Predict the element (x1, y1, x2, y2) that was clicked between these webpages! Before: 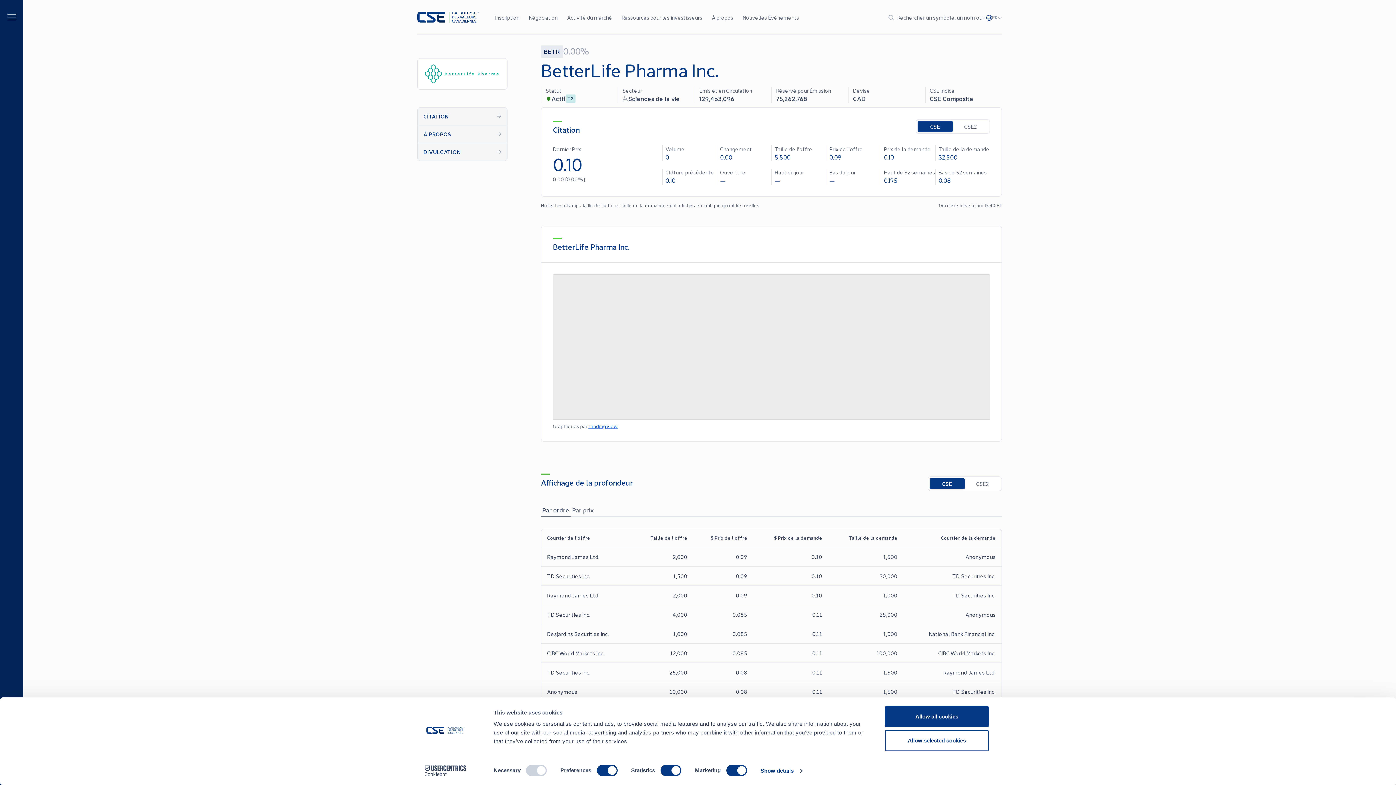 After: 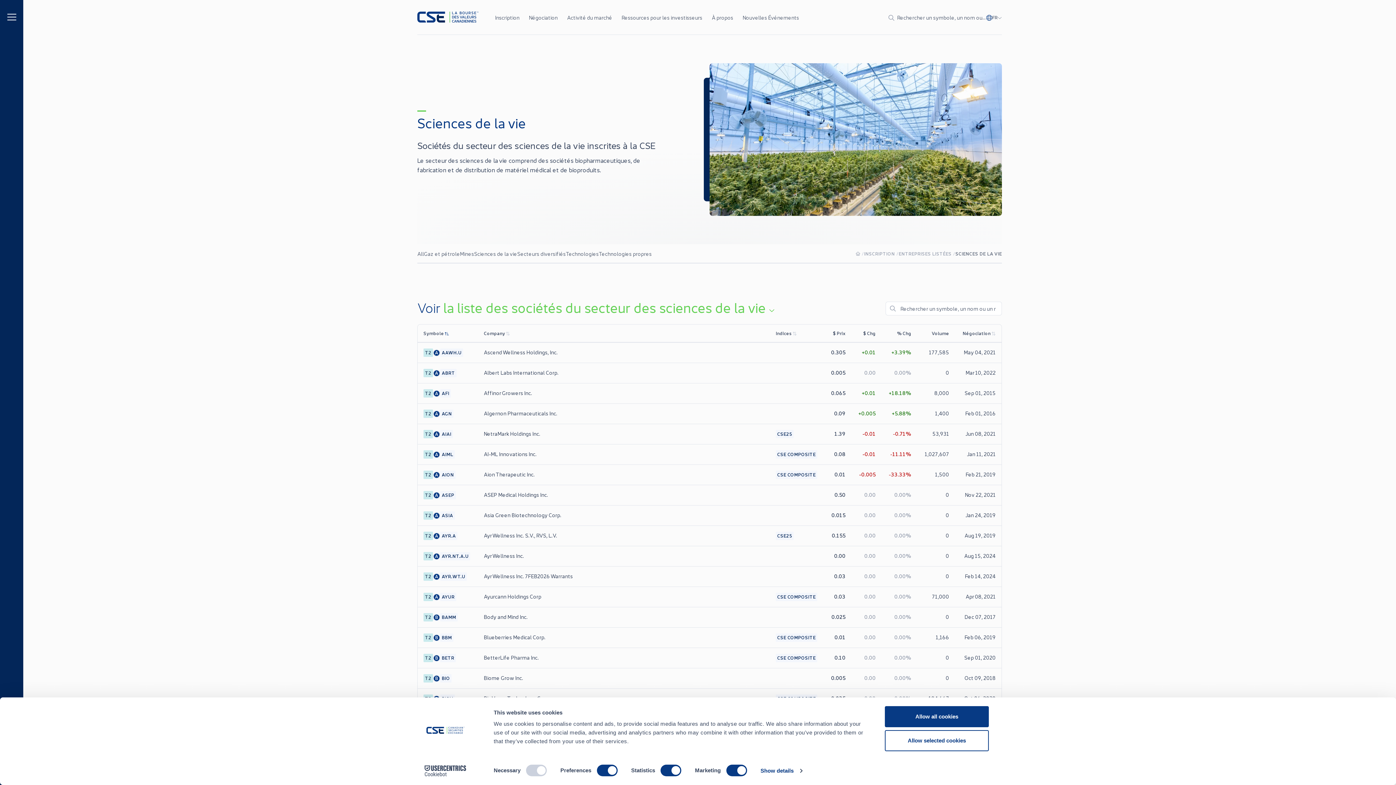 Action: label: Sciences de la vie bbox: (628, 94, 680, 102)